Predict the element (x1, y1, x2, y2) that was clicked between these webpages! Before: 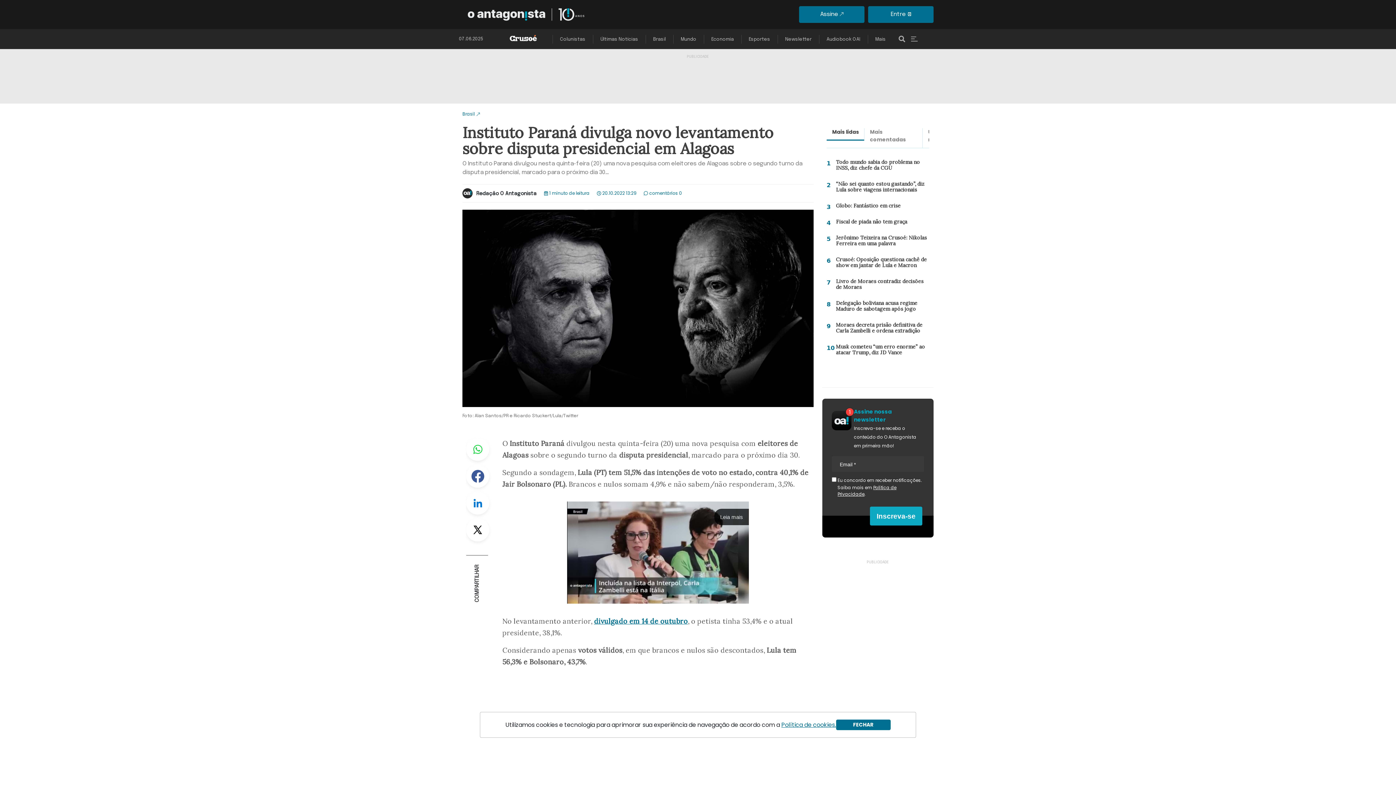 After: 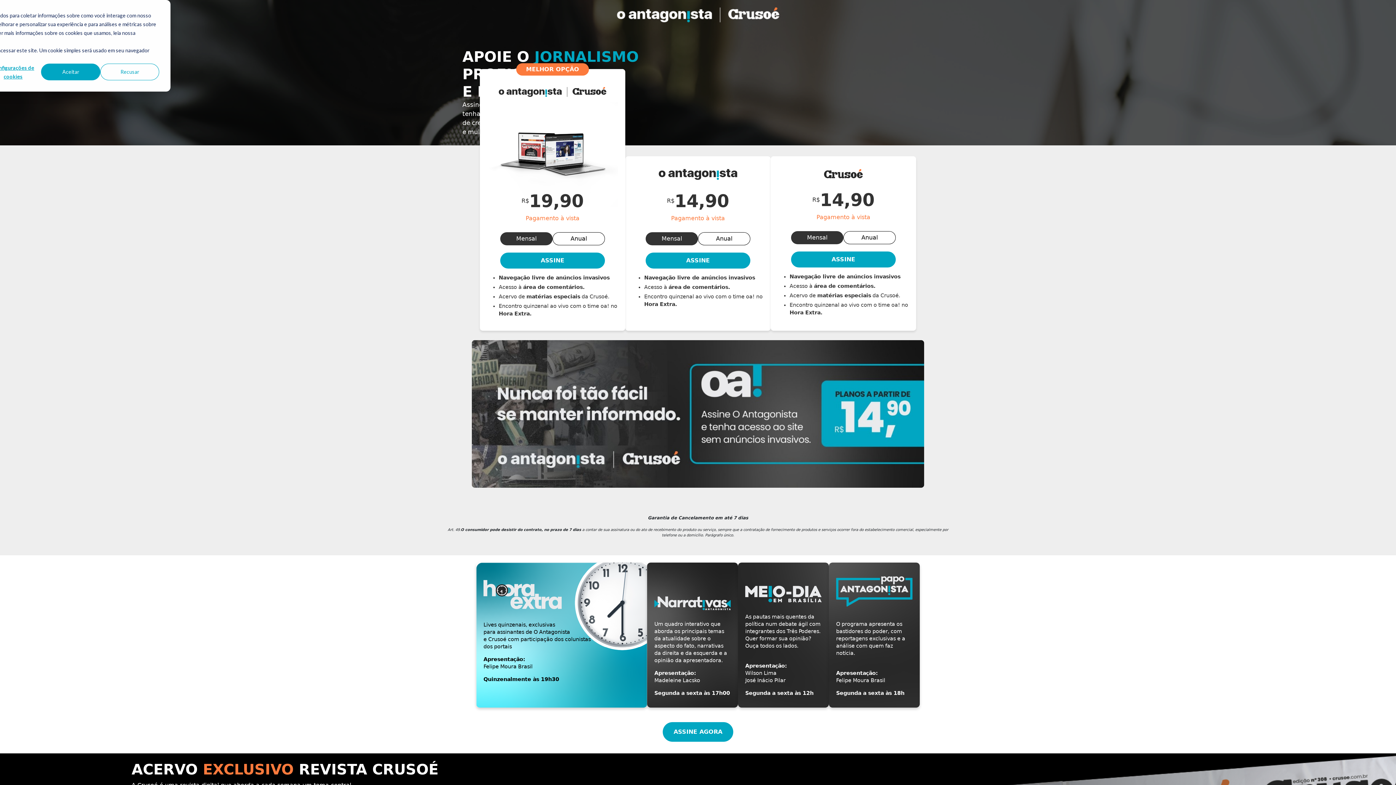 Action: bbox: (799, 6, 864, 22) label: Assine